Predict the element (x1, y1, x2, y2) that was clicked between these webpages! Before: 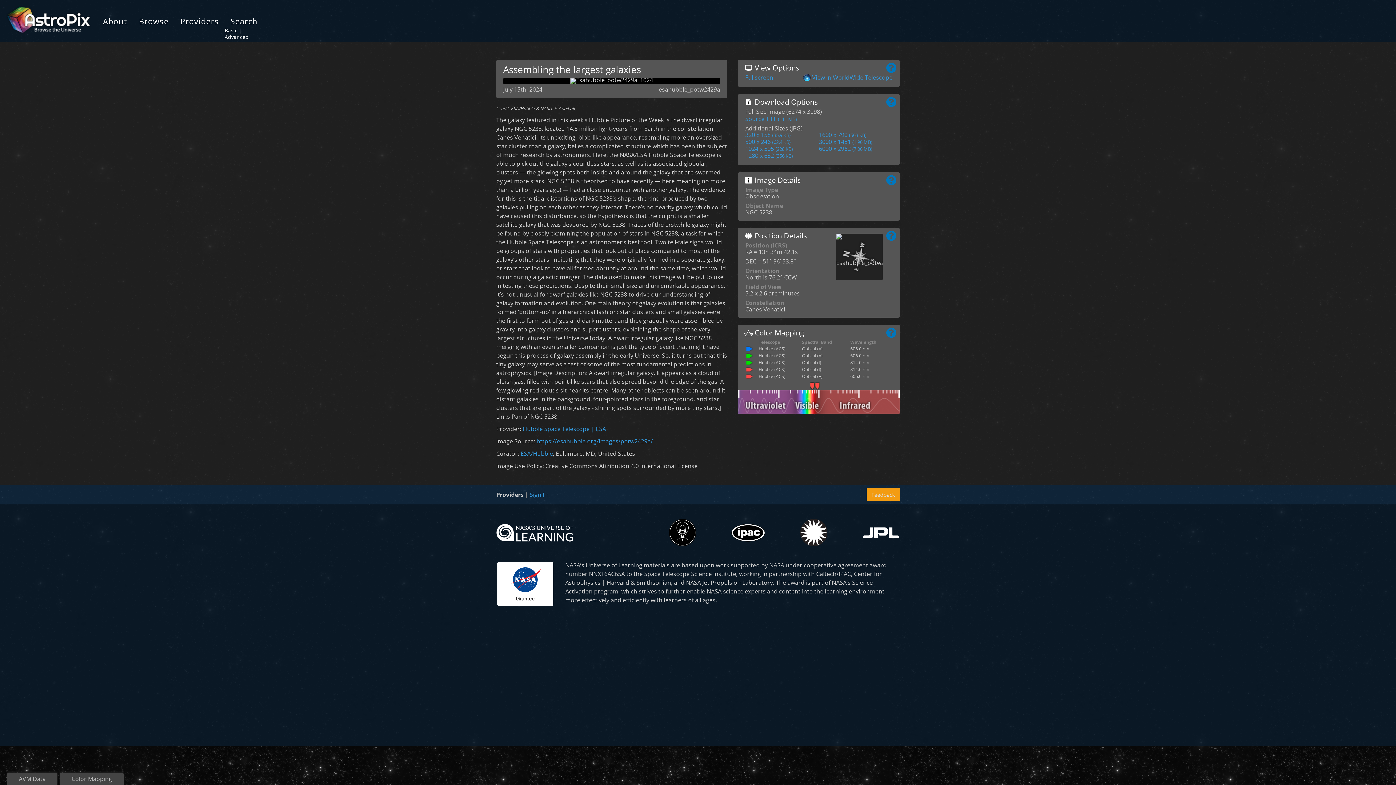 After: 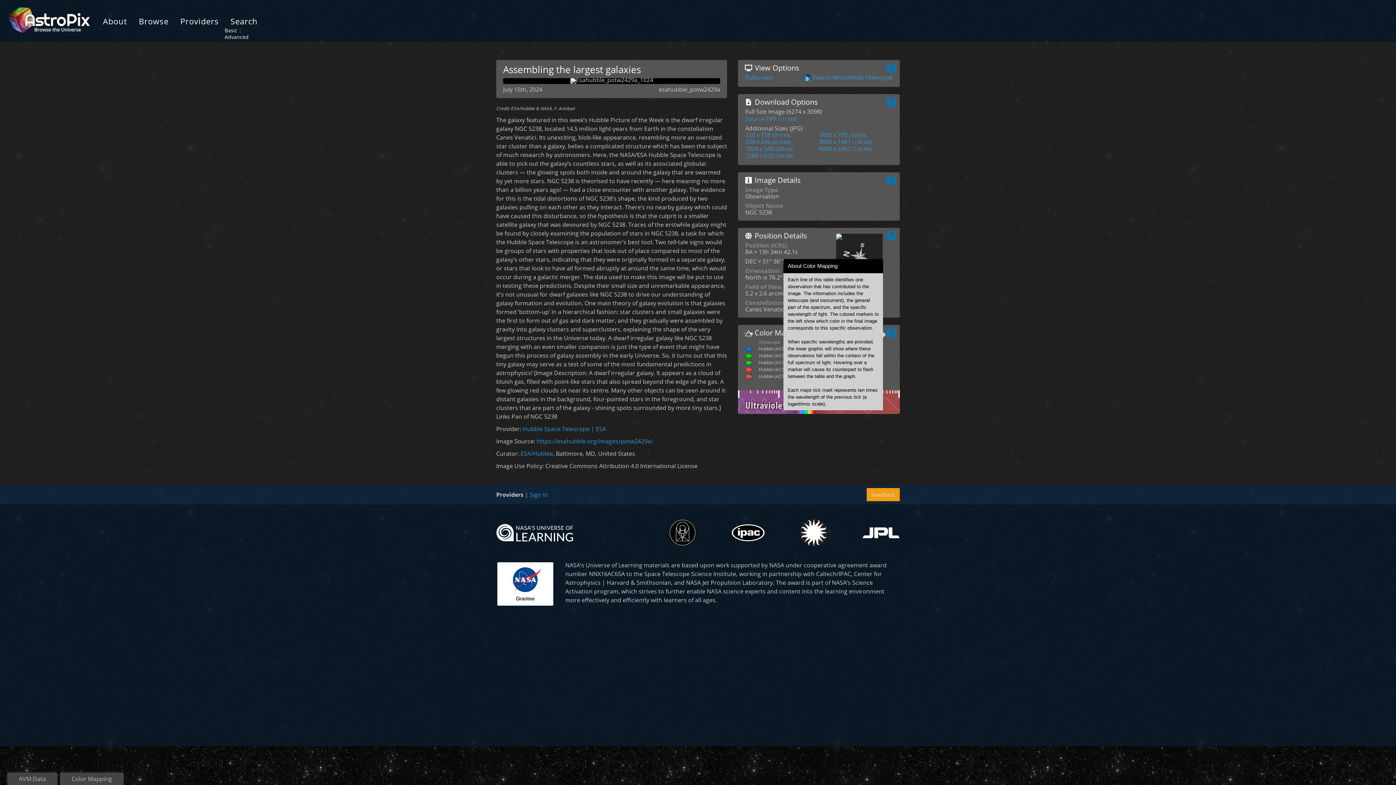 Action: bbox: (886, 331, 892, 339)